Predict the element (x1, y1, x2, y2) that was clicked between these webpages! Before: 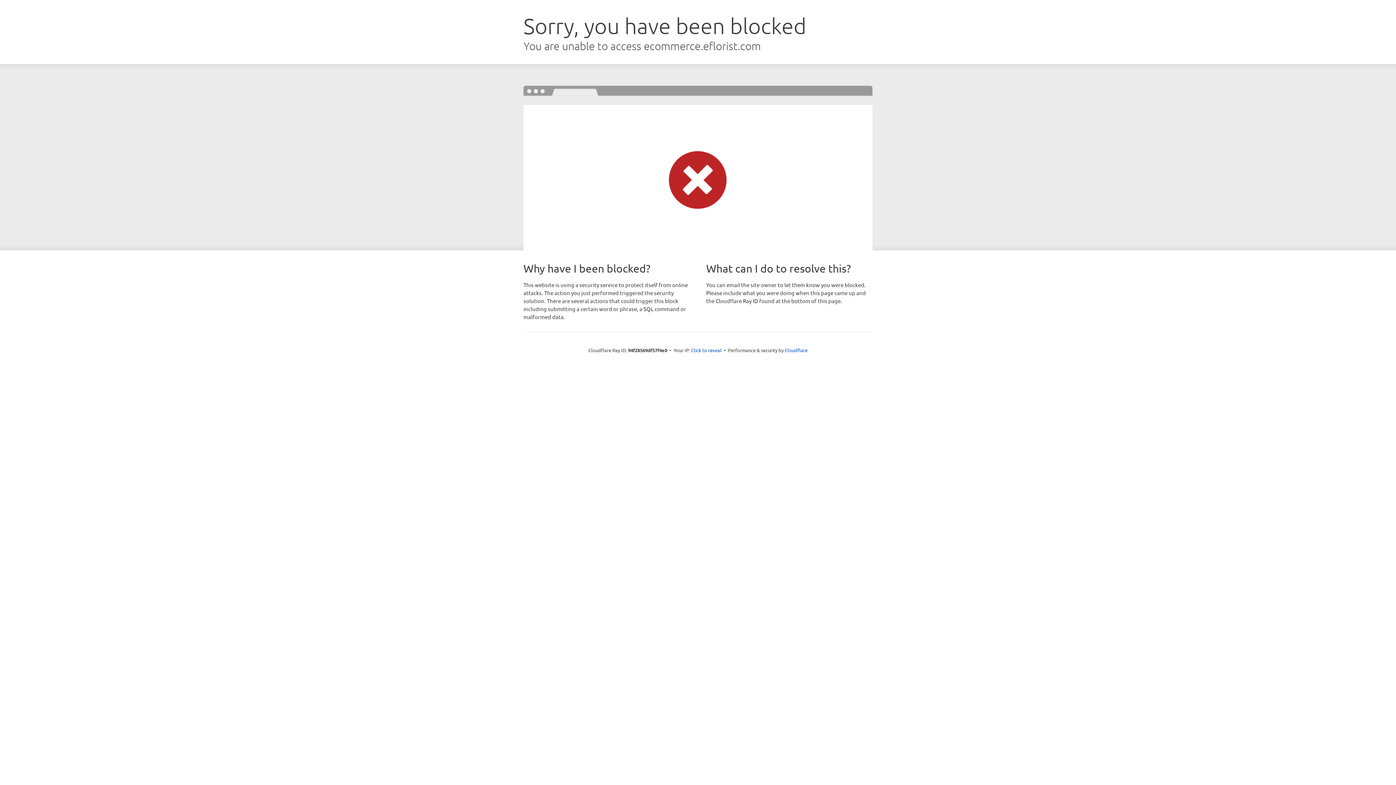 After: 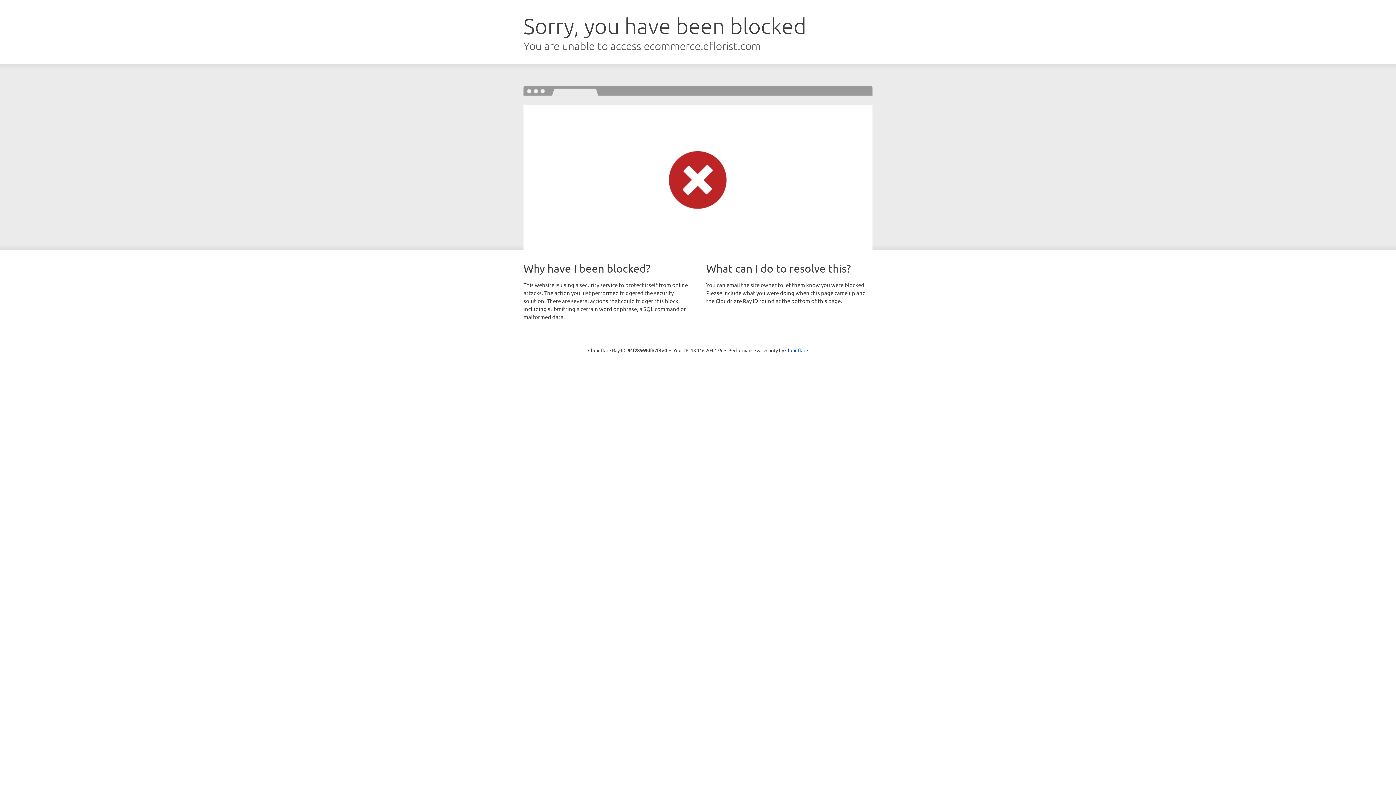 Action: label: Click to reveal bbox: (691, 346, 721, 353)